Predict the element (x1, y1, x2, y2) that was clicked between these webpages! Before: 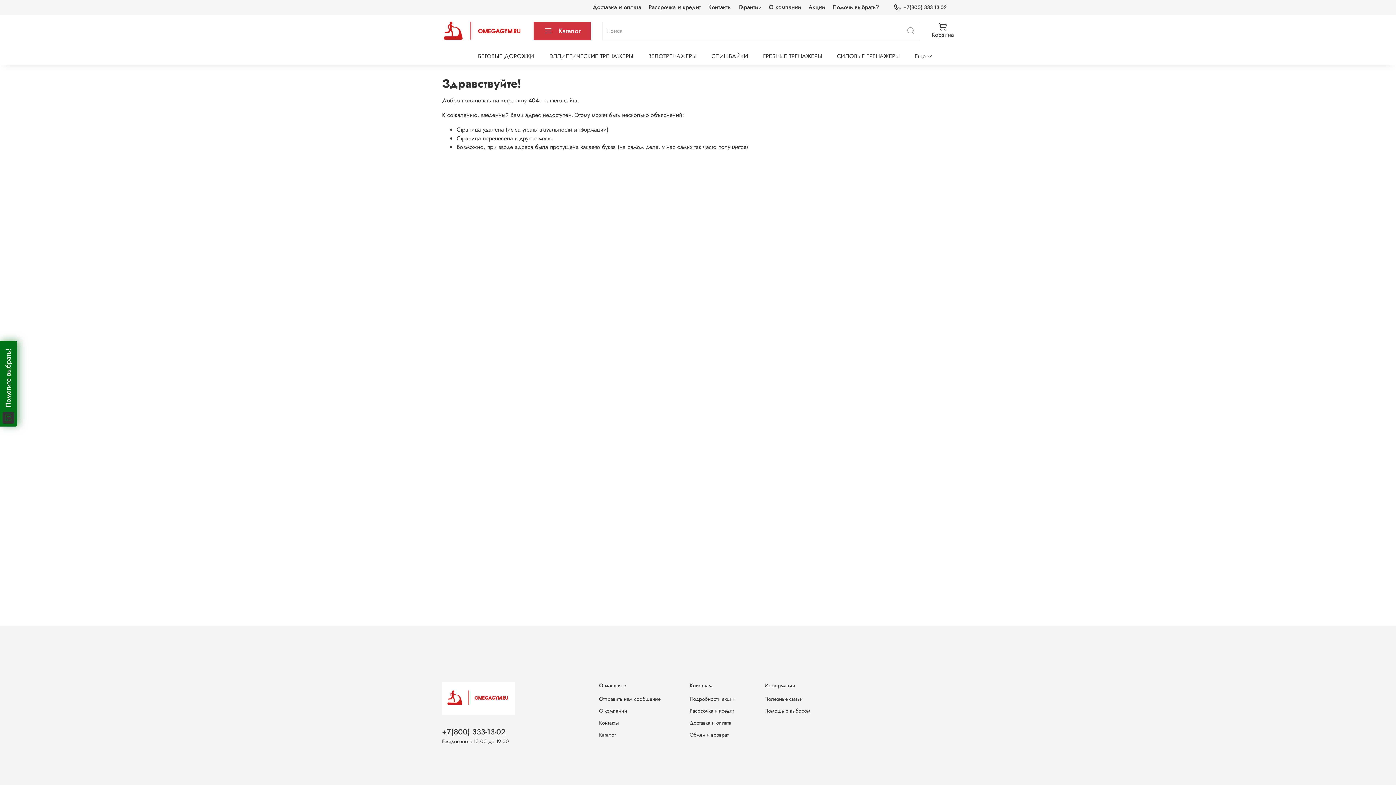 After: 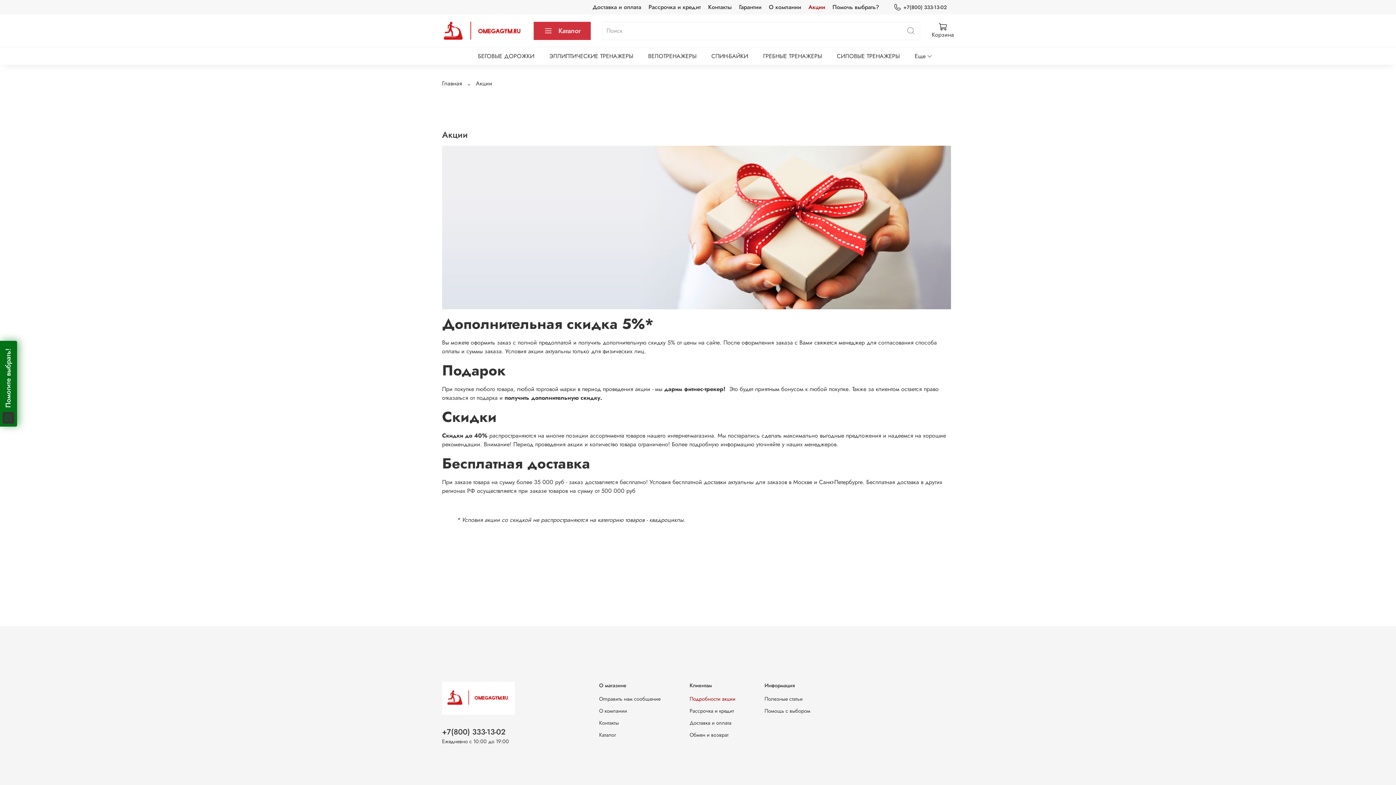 Action: bbox: (689, 695, 735, 703) label: Подробности акции